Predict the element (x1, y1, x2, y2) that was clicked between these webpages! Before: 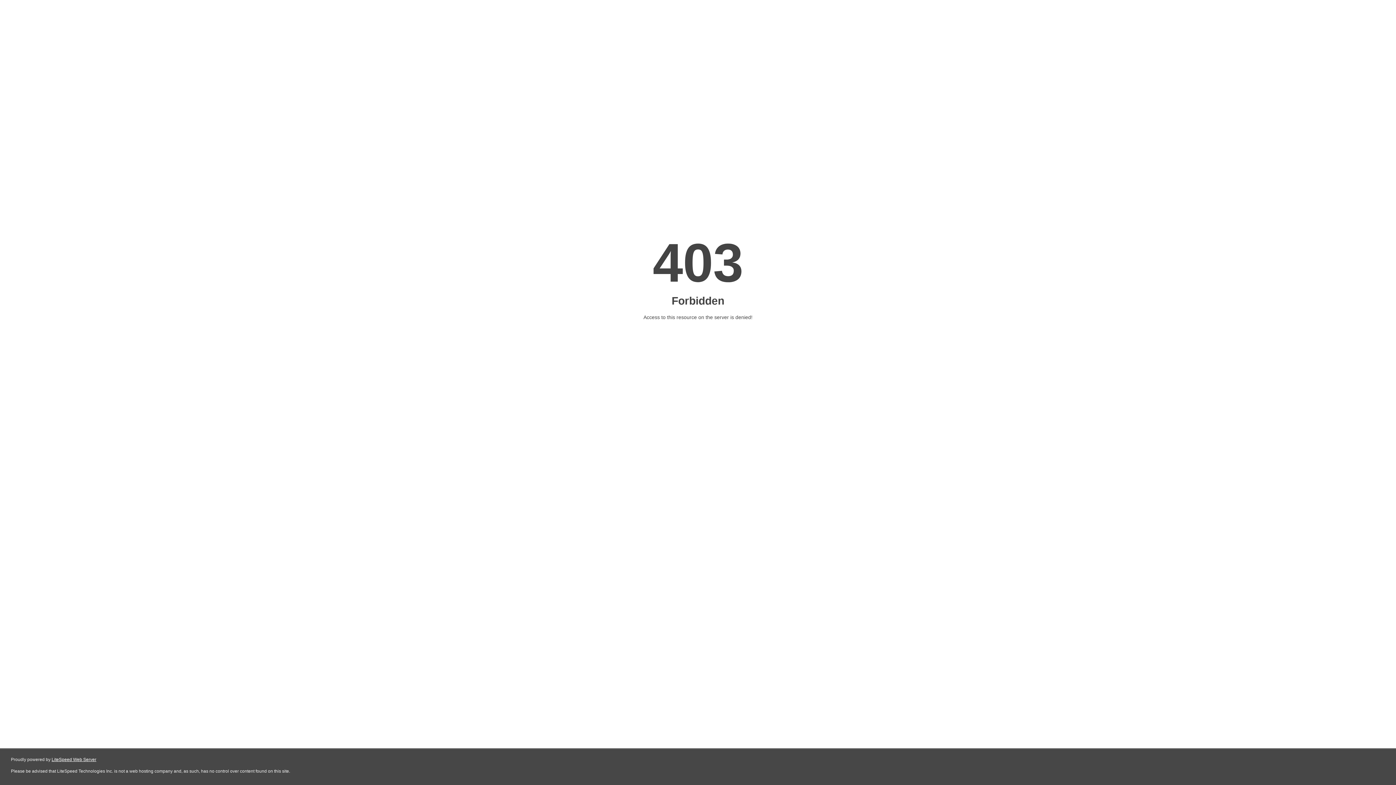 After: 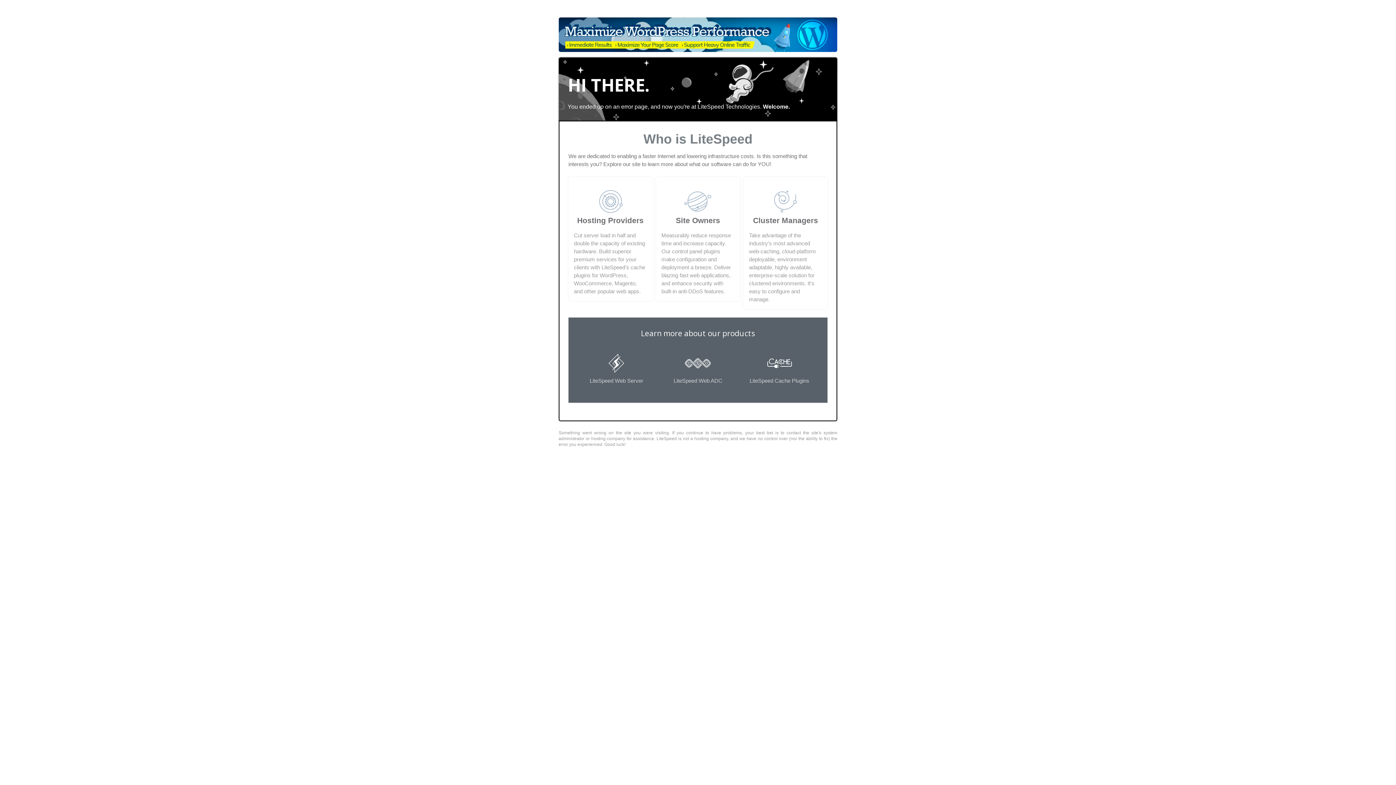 Action: label: LiteSpeed Web Server bbox: (51, 757, 96, 762)